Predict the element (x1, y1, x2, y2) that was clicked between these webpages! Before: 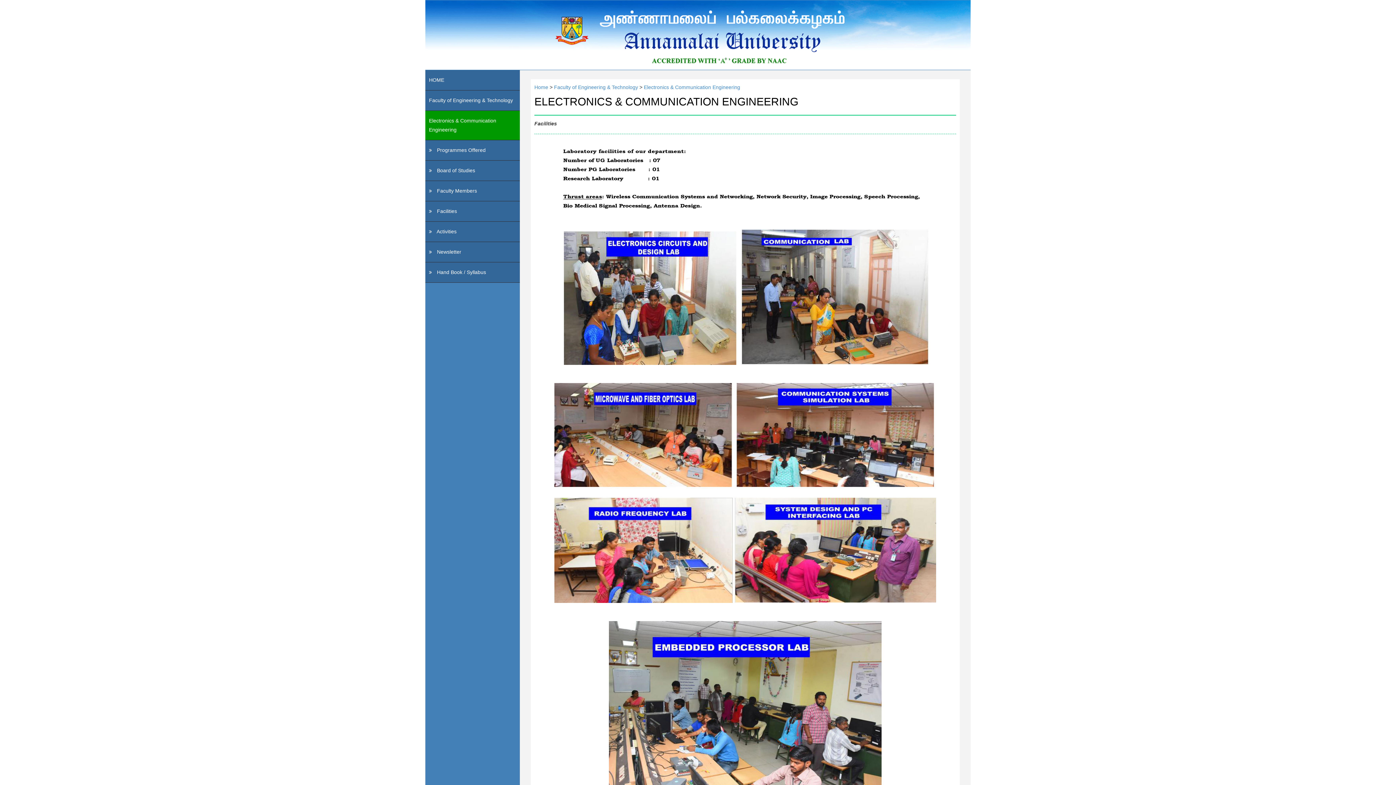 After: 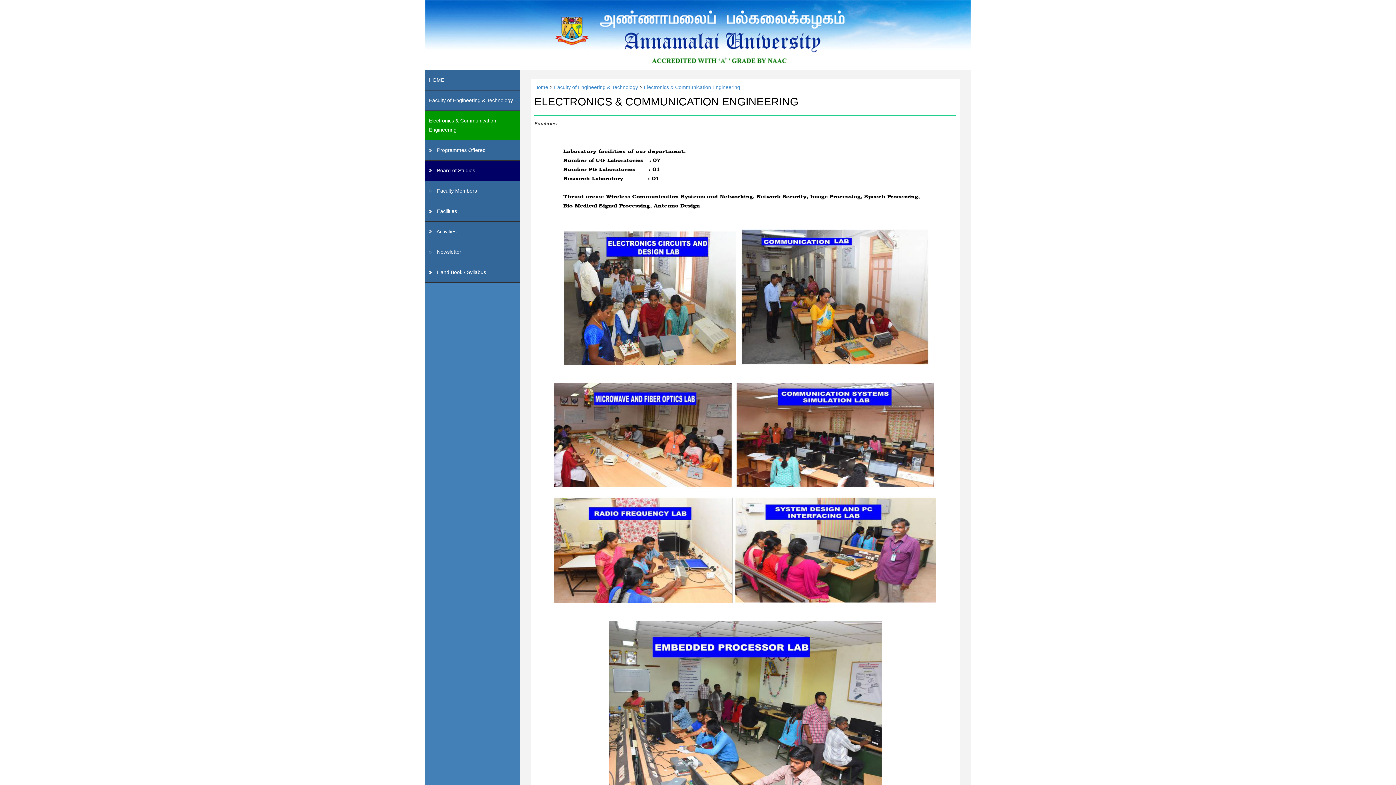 Action: label:  Board of Studies bbox: (425, 160, 520, 181)